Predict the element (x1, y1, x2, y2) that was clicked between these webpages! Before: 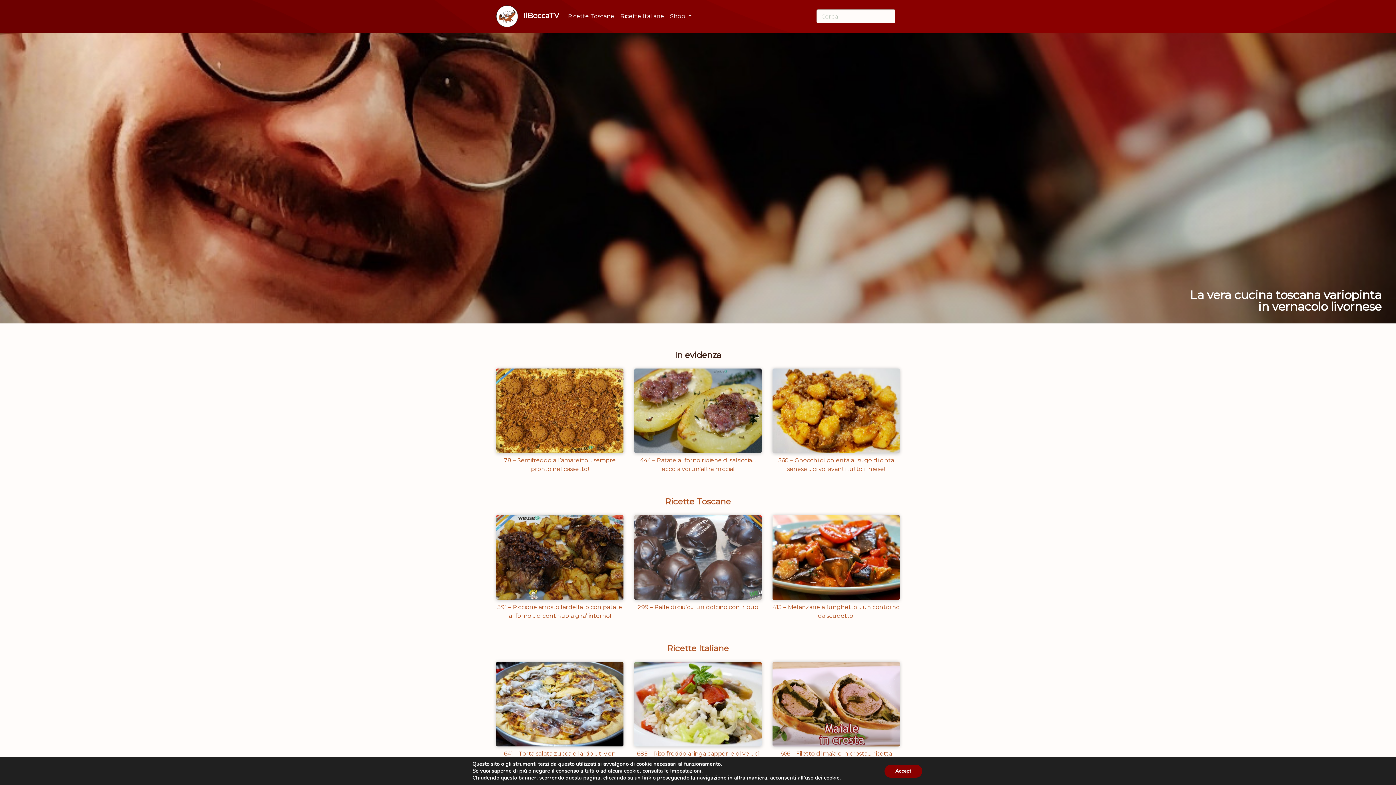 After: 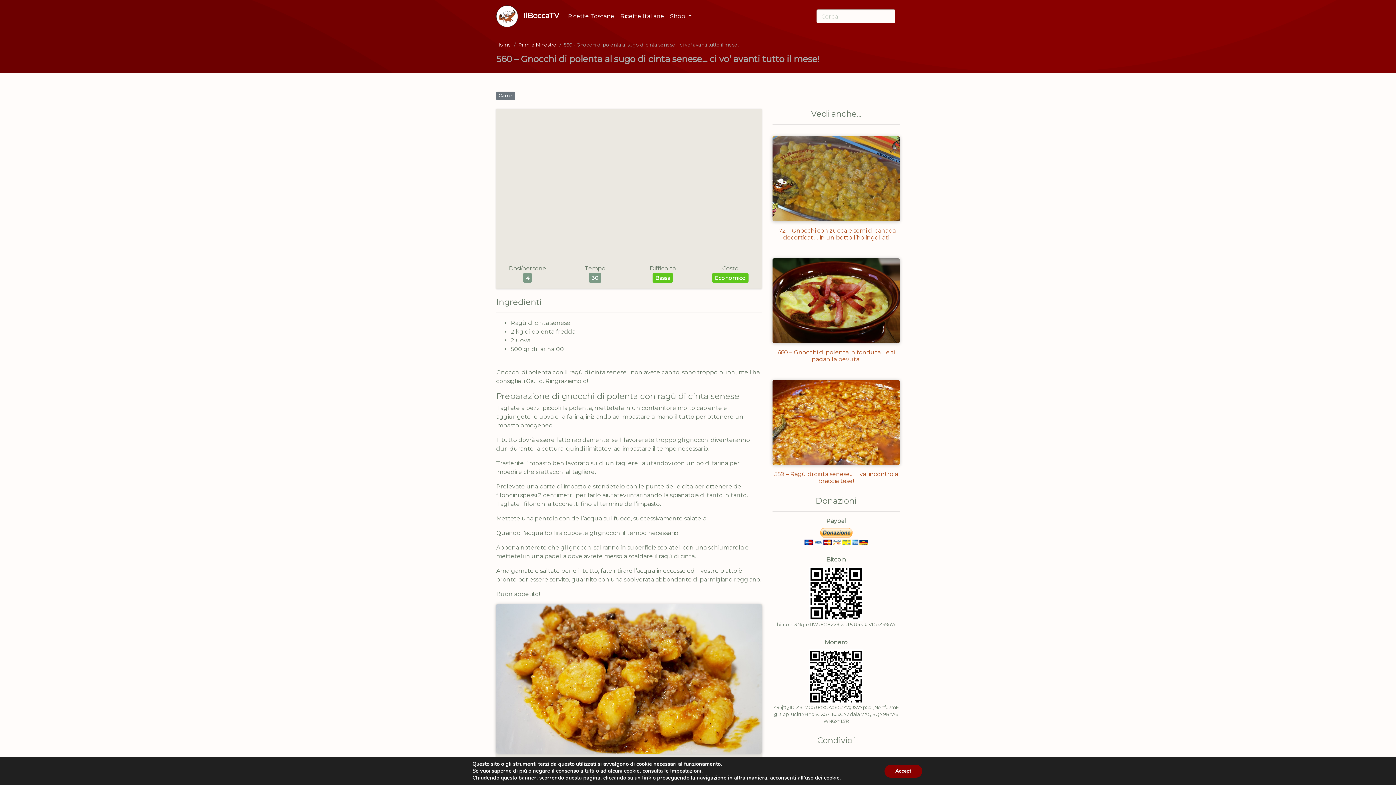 Action: bbox: (772, 407, 899, 414)